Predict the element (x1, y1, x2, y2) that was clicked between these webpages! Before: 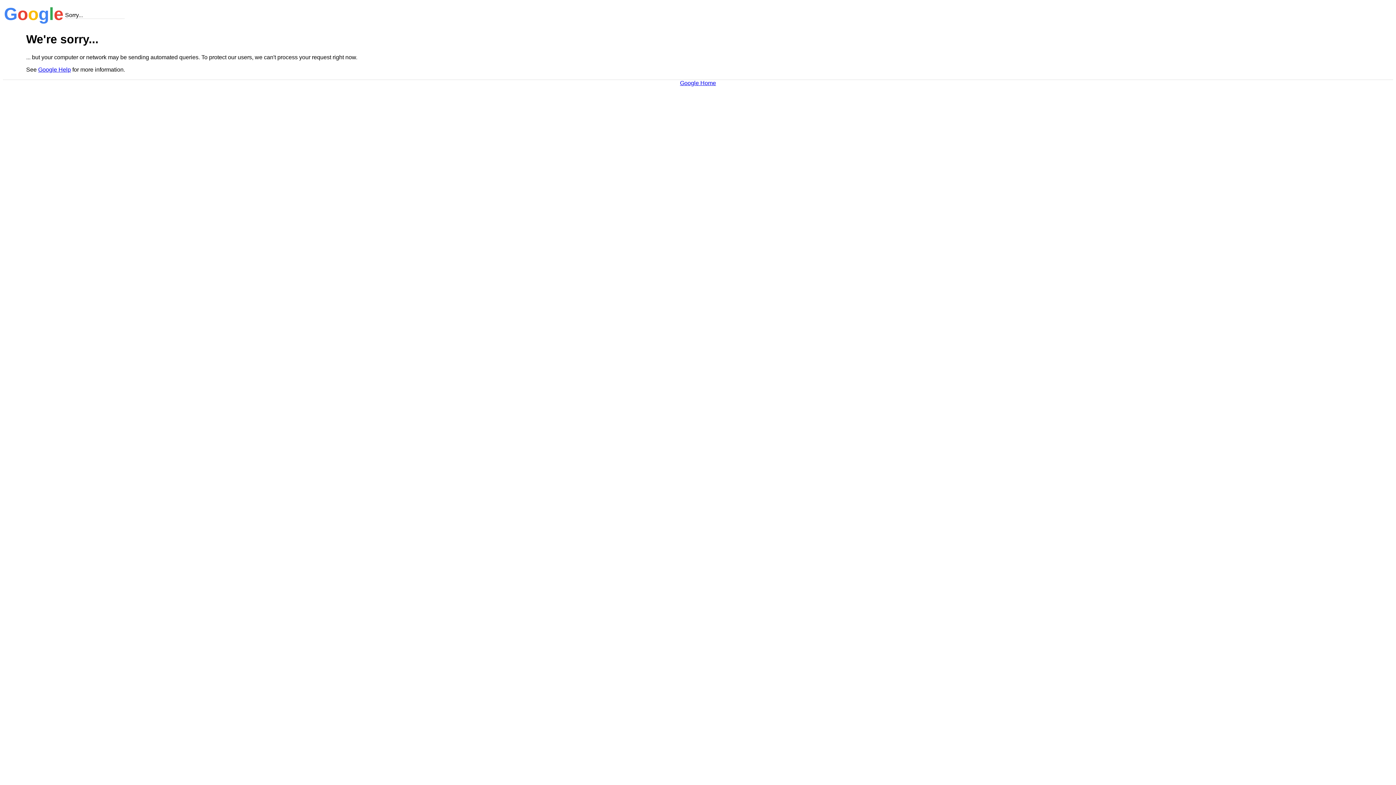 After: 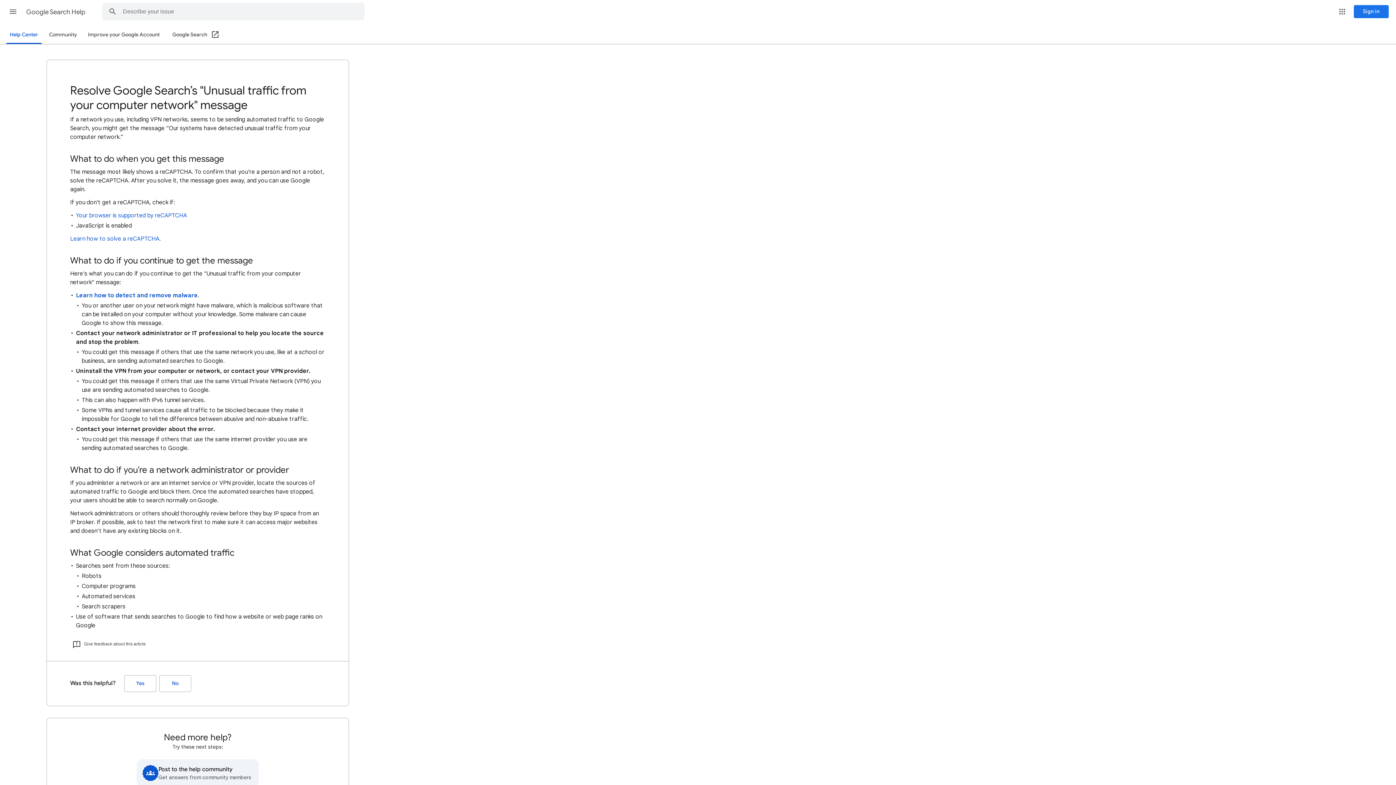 Action: label: Google Help bbox: (38, 66, 70, 72)